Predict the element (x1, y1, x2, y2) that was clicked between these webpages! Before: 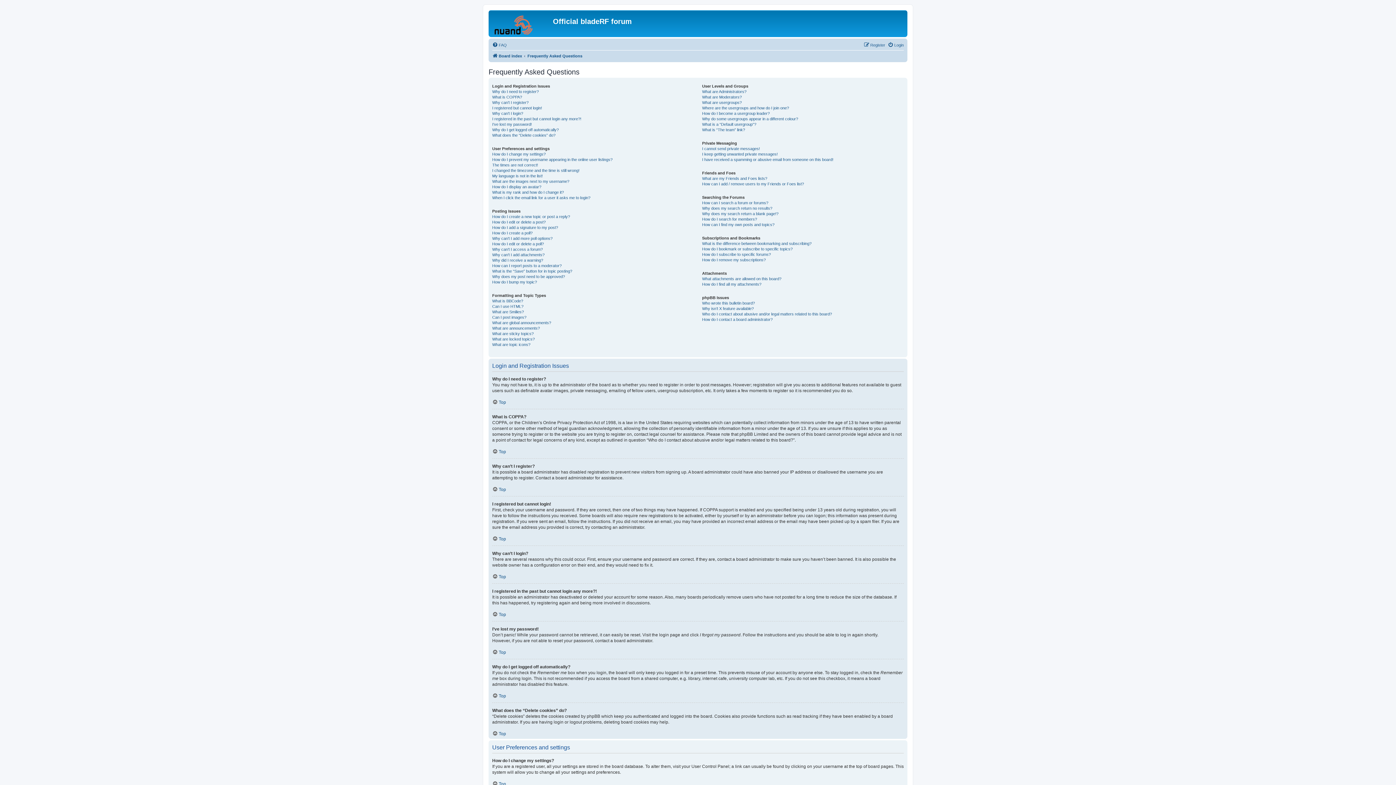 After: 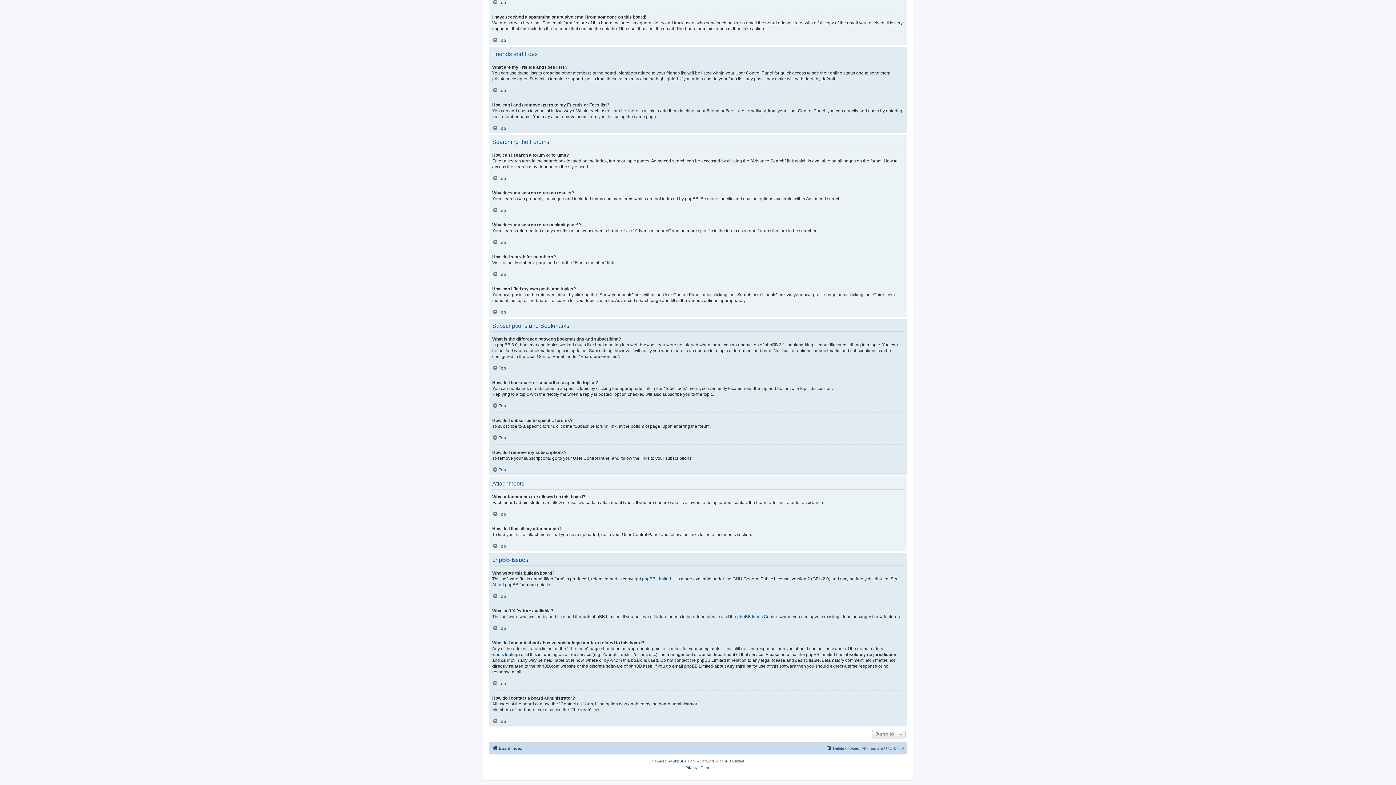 Action: label: How do I search for members? bbox: (702, 216, 757, 222)